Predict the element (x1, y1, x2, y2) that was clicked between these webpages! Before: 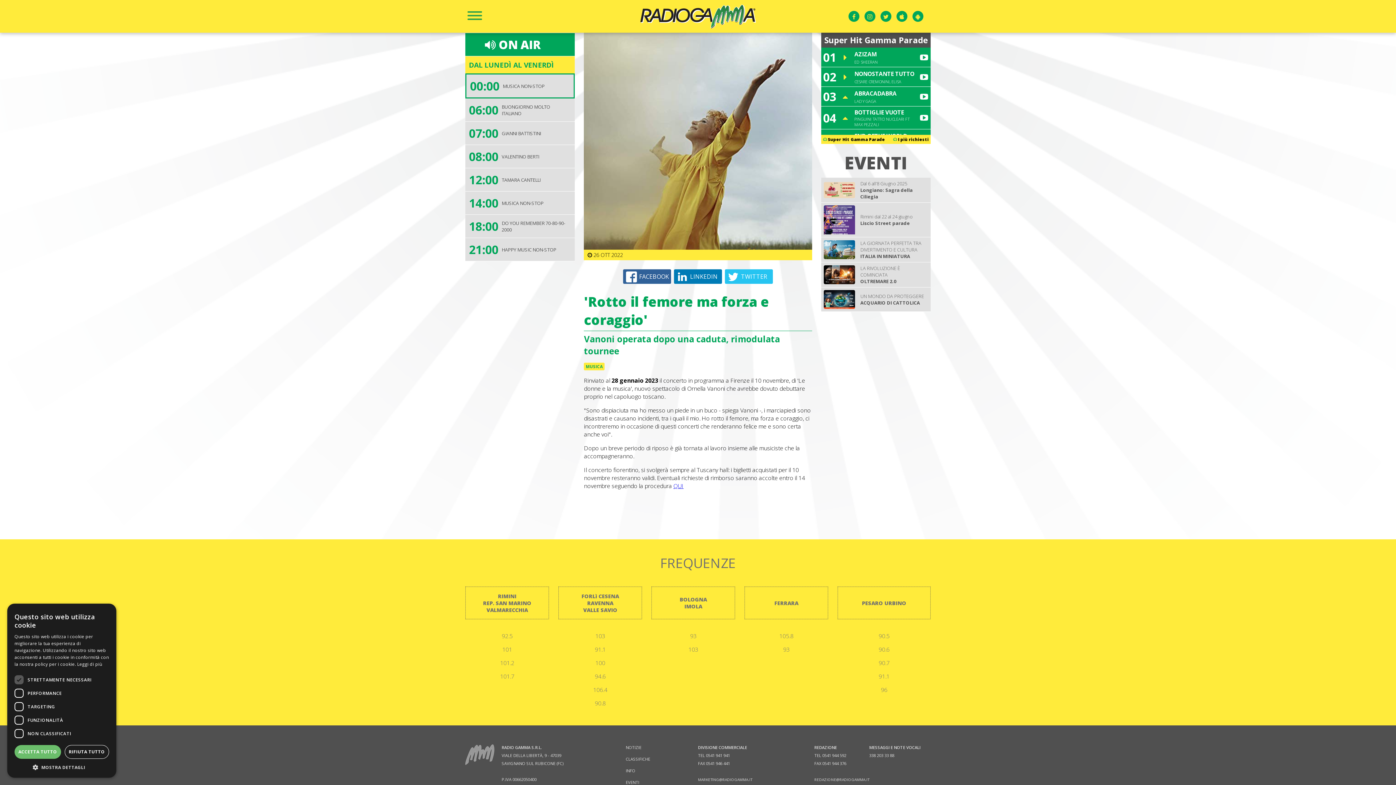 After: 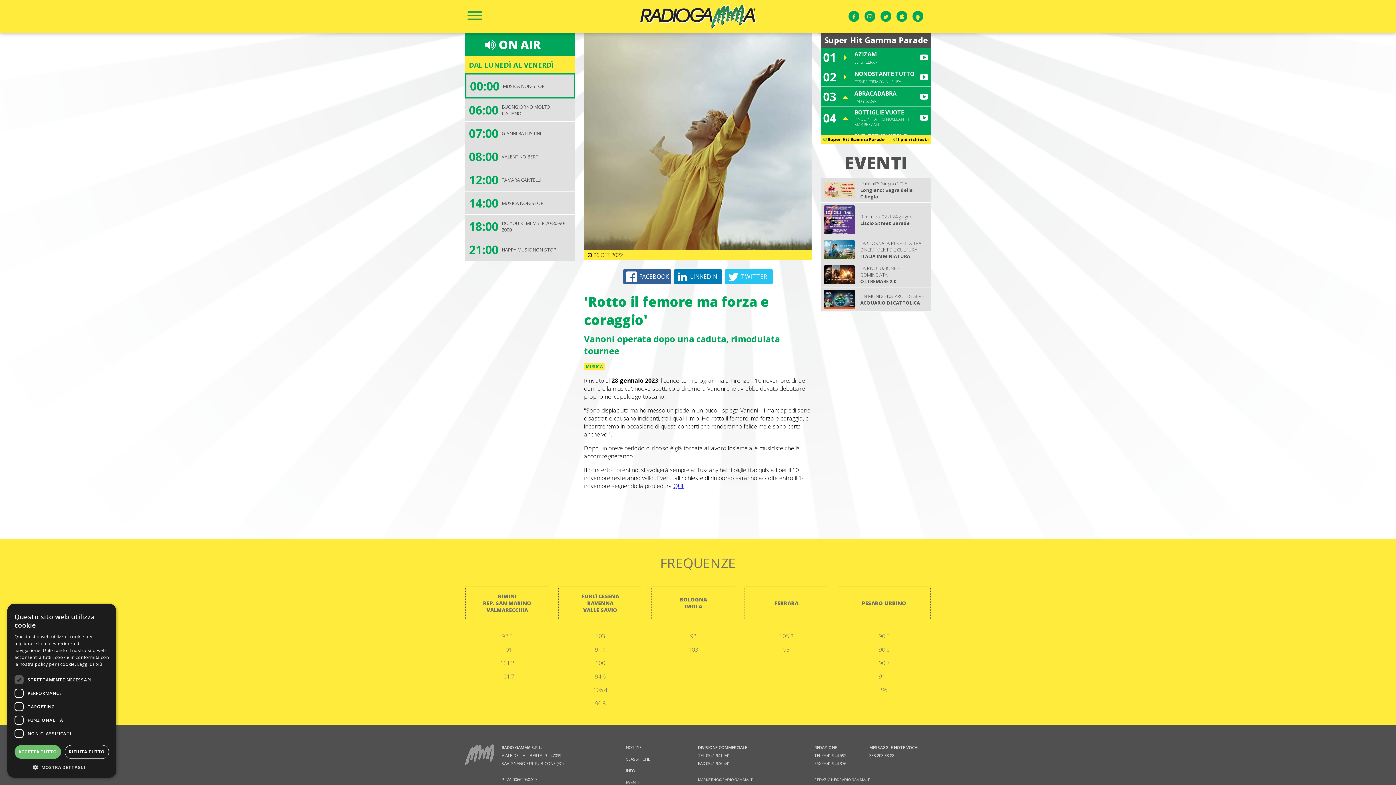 Action: label: MARKETING@RADIOGAMMA.IT bbox: (698, 777, 752, 782)